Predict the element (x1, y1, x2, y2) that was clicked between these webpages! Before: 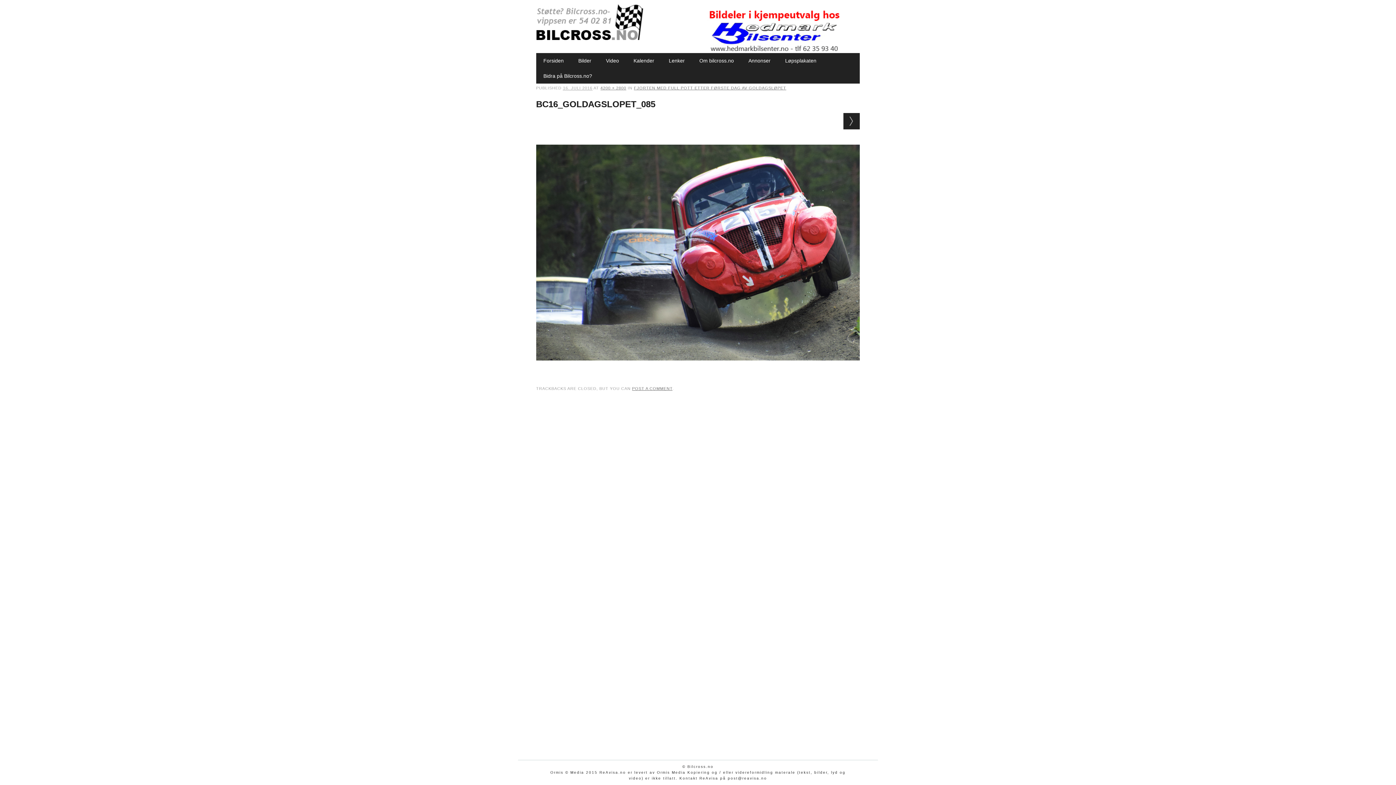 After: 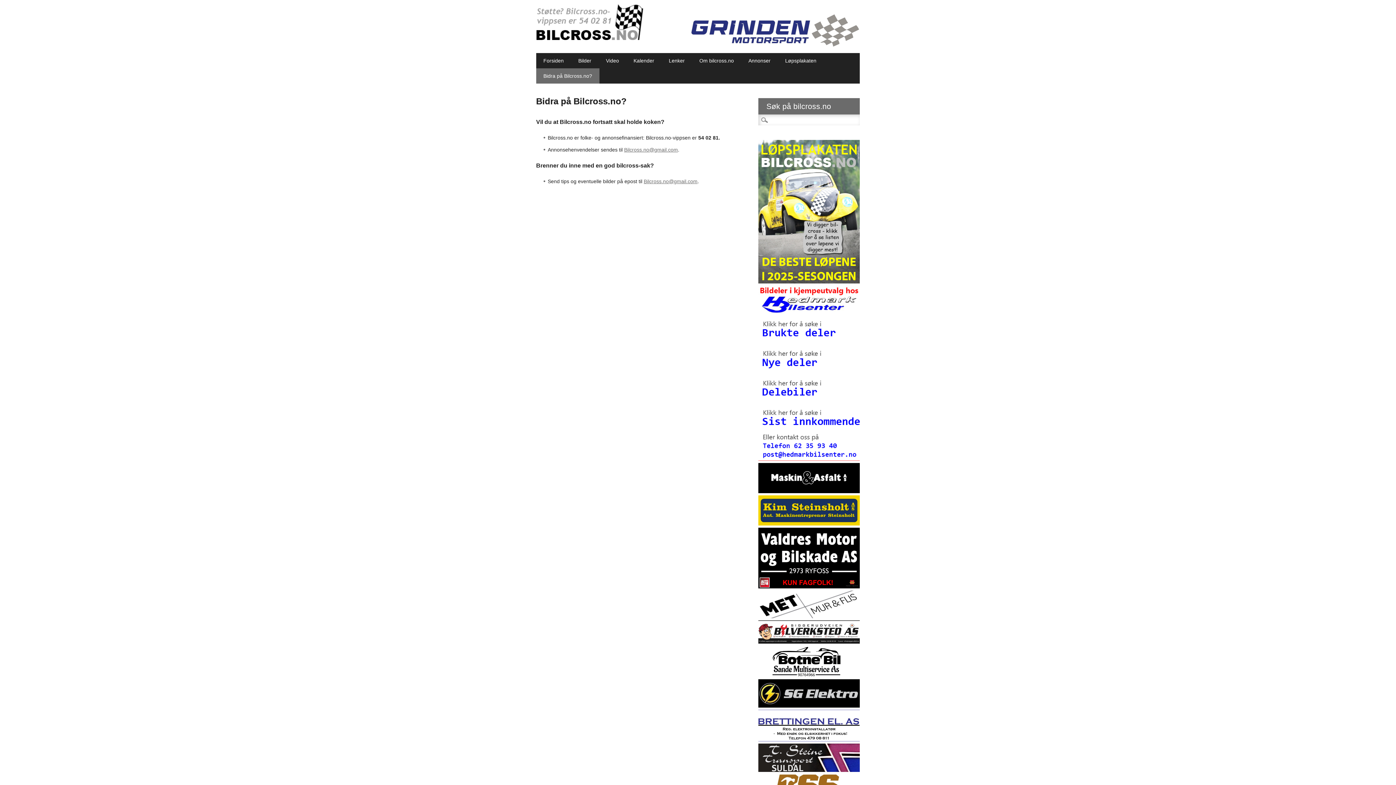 Action: label: Bidra på Bilcross.no? bbox: (536, 68, 599, 83)